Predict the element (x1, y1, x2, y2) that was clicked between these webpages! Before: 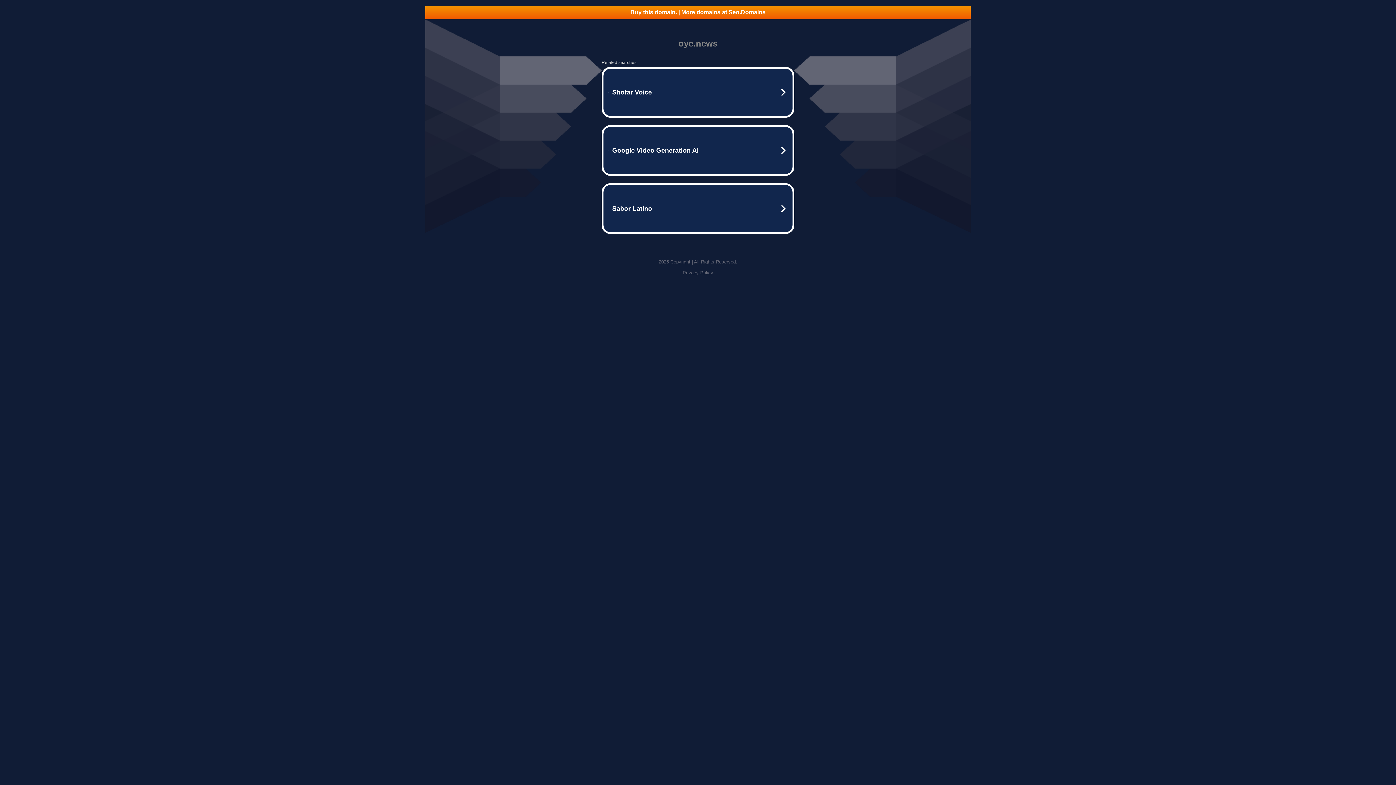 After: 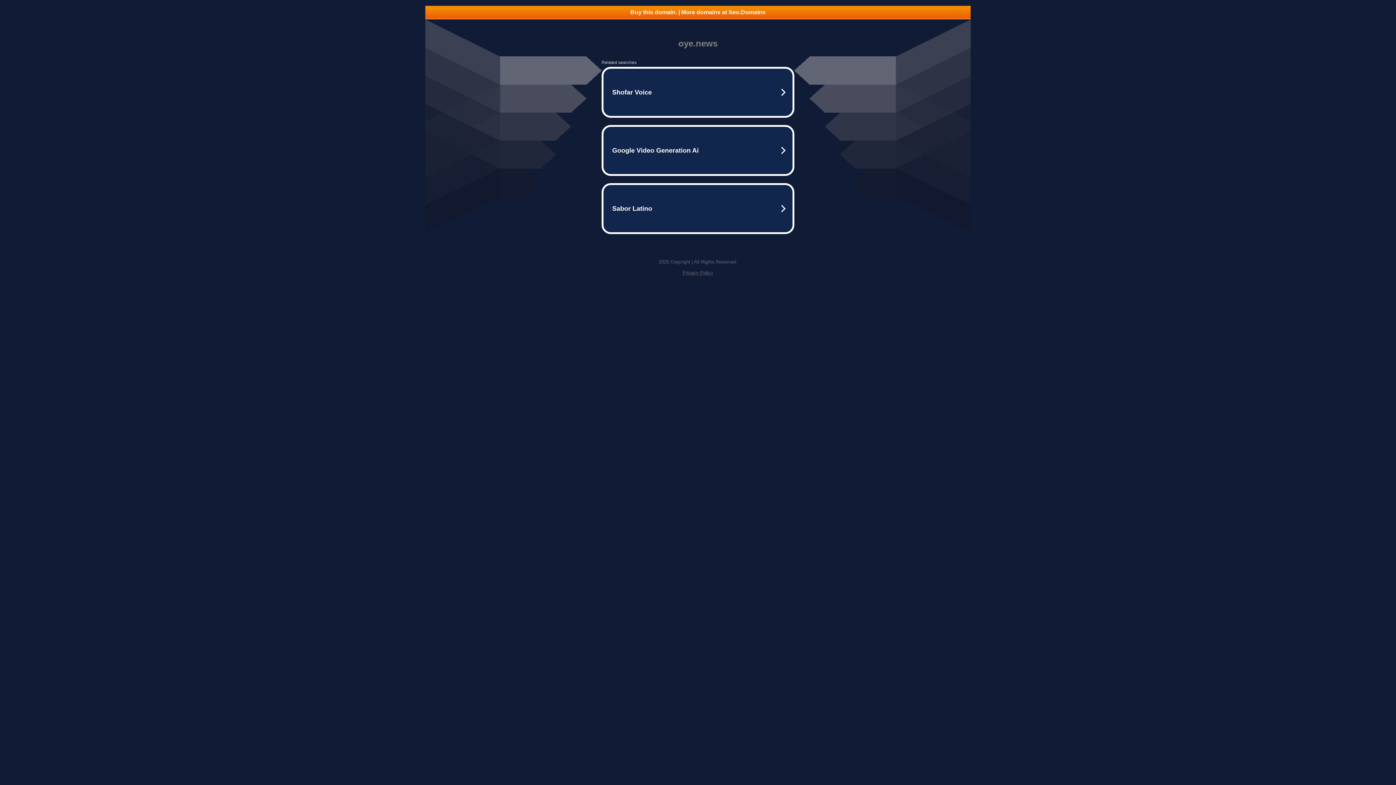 Action: bbox: (682, 270, 713, 275) label: Privacy Policy